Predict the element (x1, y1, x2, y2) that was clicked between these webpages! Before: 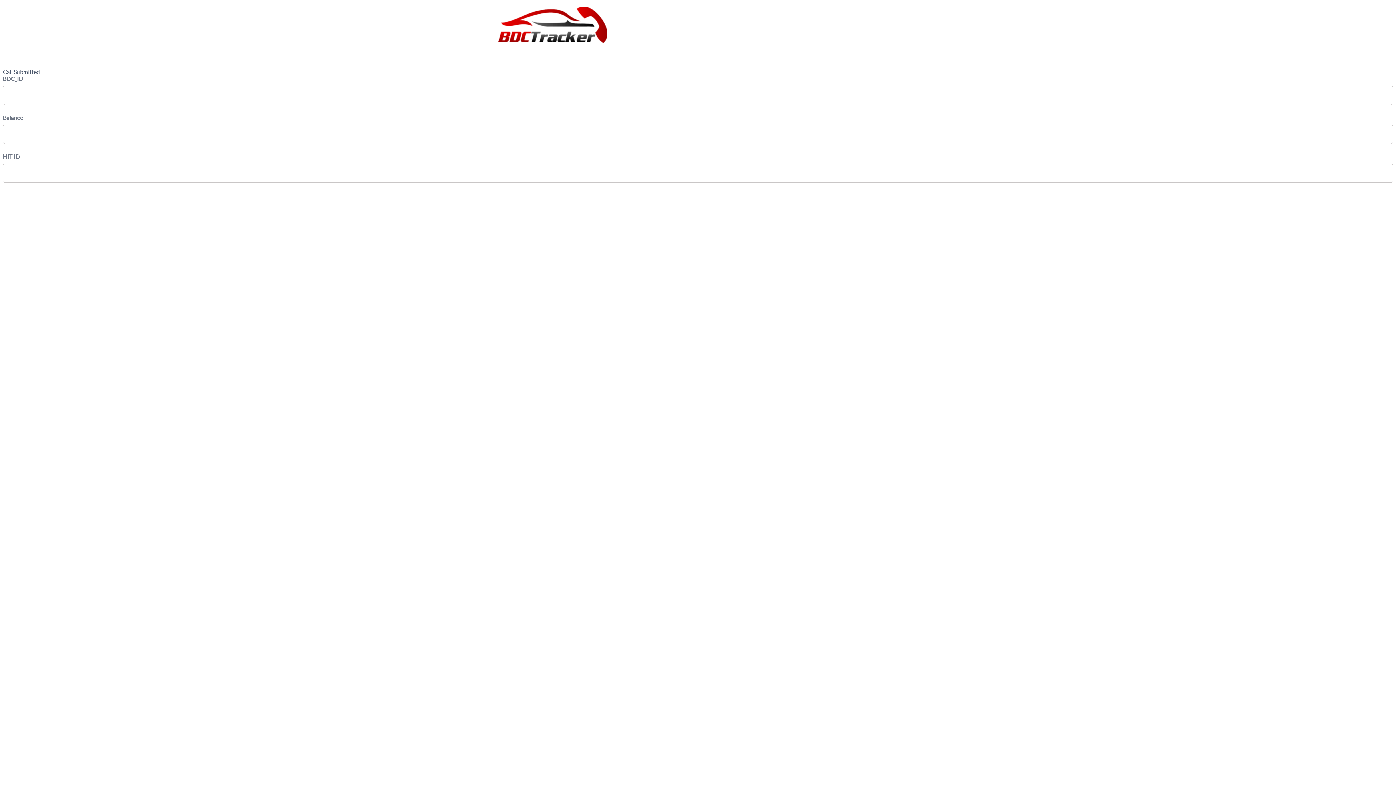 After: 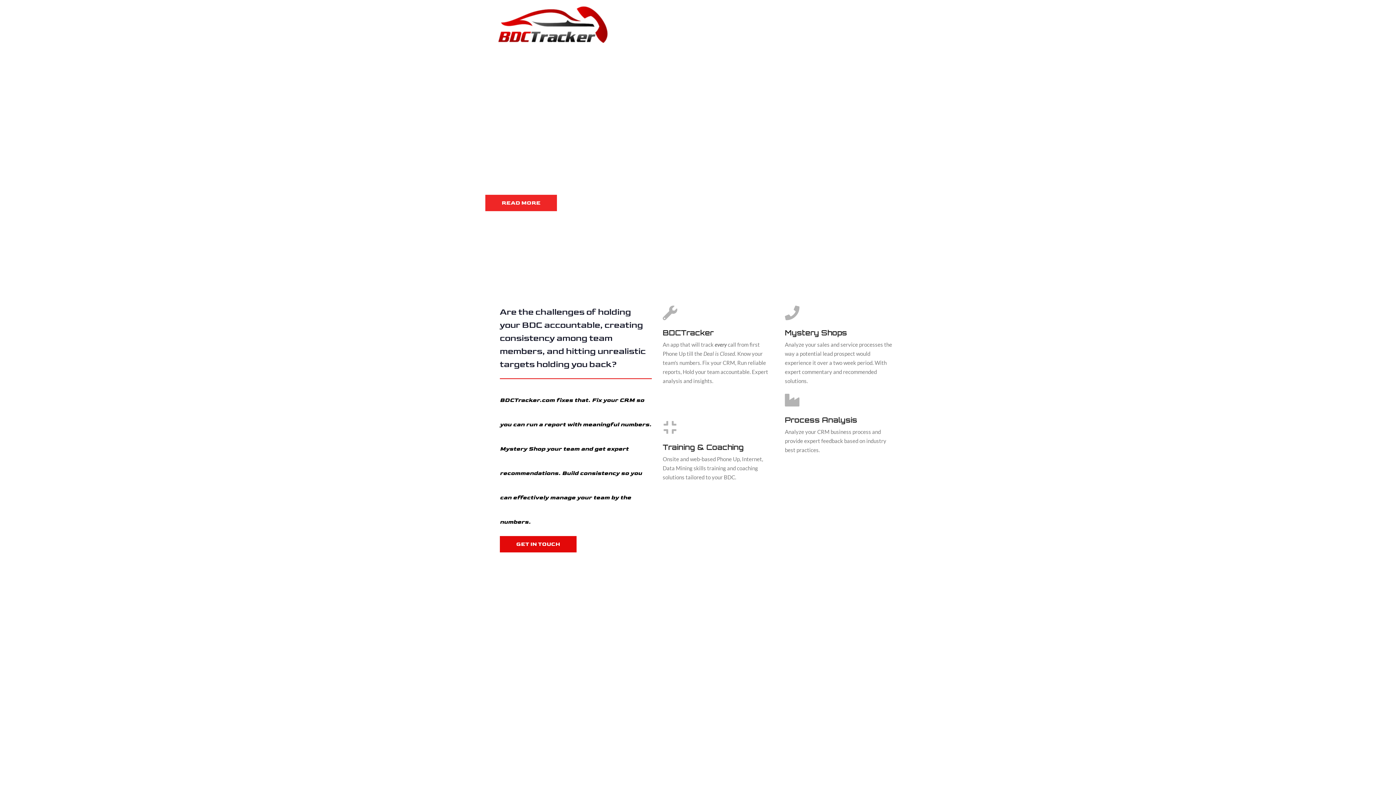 Action: bbox: (498, 6, 607, 42)